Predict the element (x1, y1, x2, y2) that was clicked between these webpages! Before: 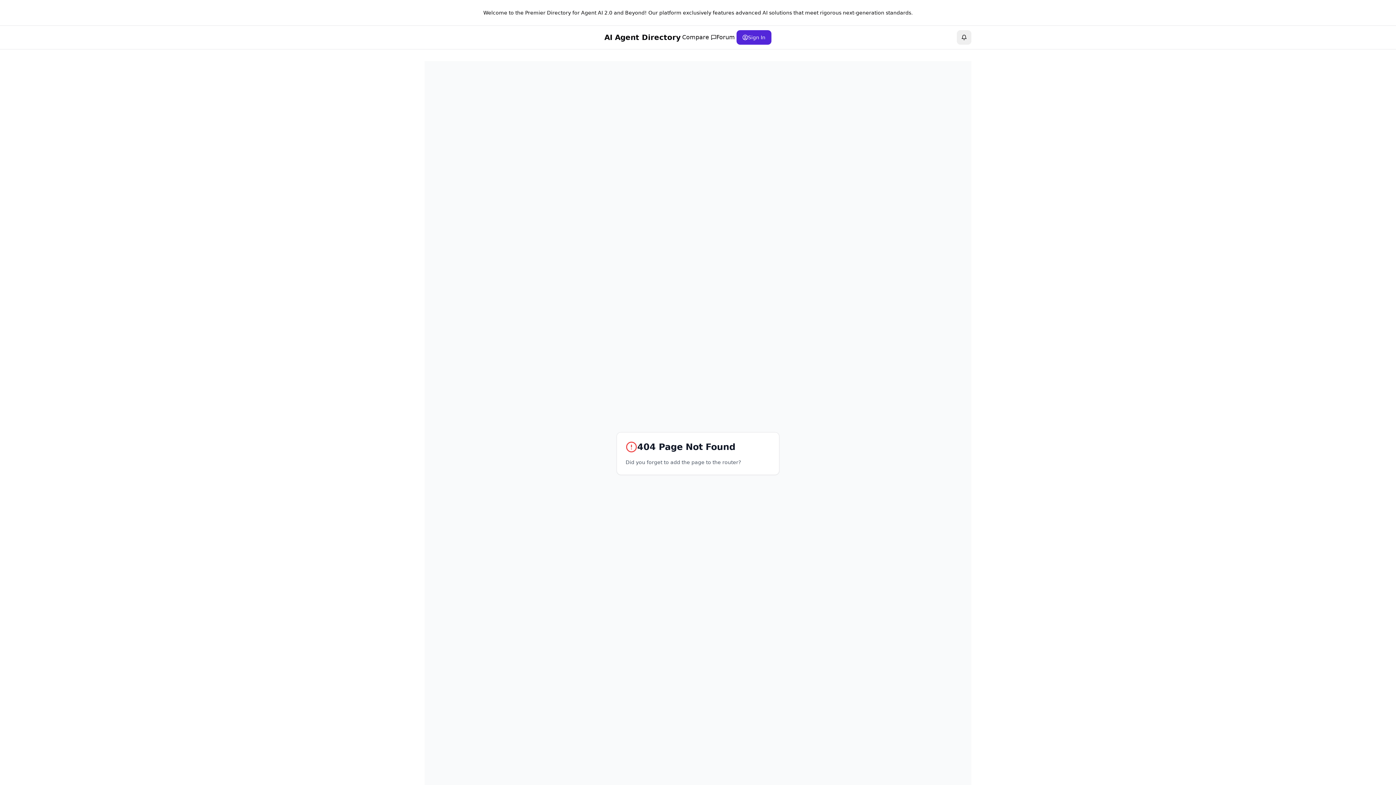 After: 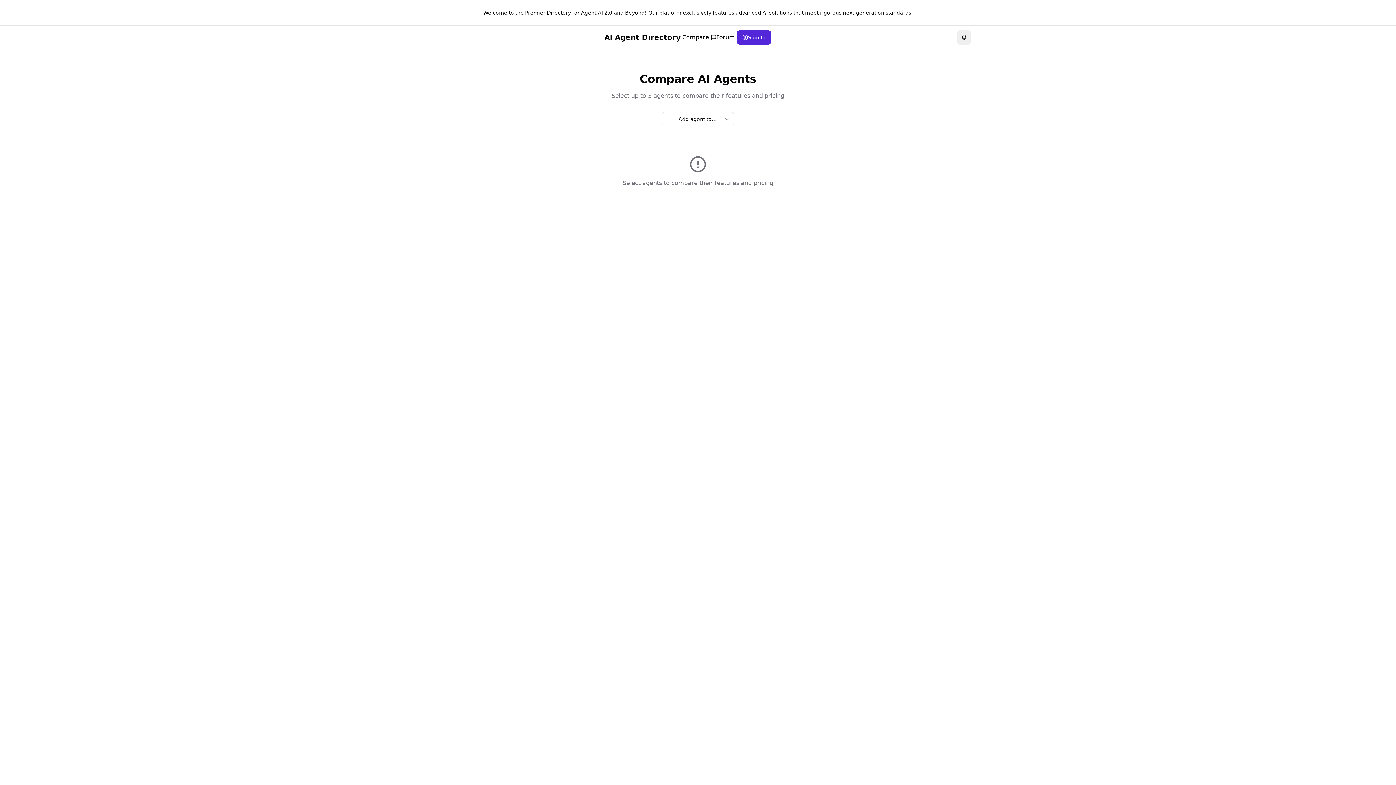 Action: label: Compare bbox: (682, 33, 709, 40)